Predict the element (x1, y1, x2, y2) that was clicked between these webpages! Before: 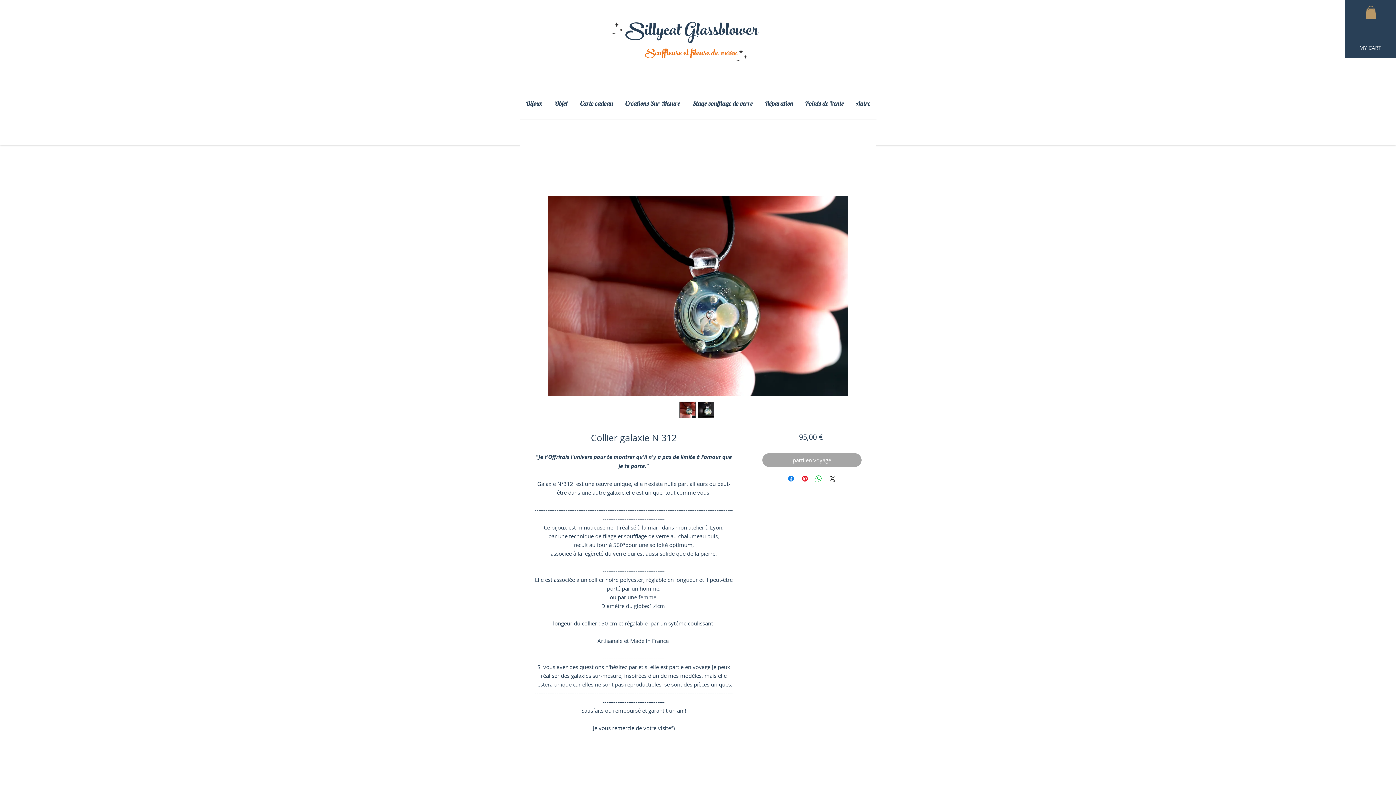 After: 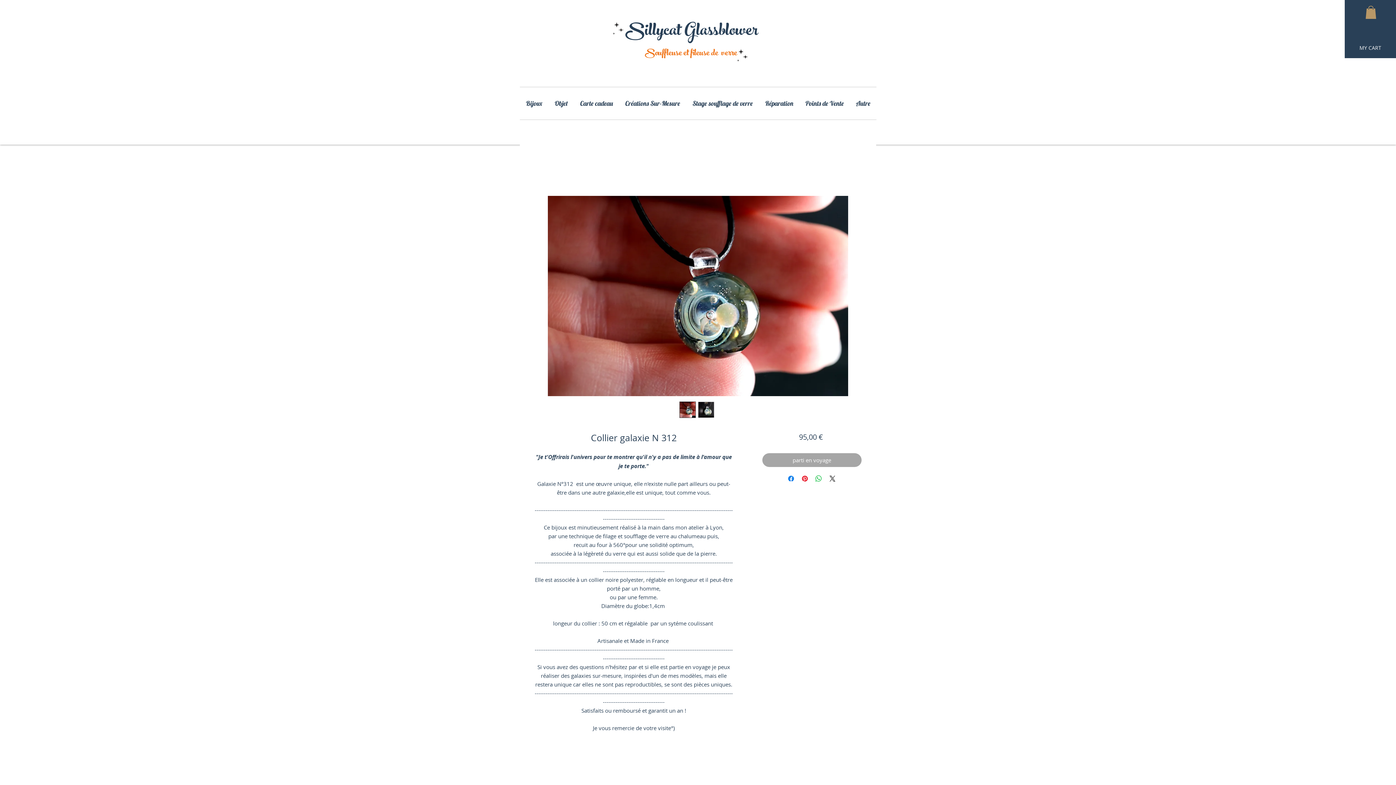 Action: bbox: (850, 87, 876, 119) label: Autre